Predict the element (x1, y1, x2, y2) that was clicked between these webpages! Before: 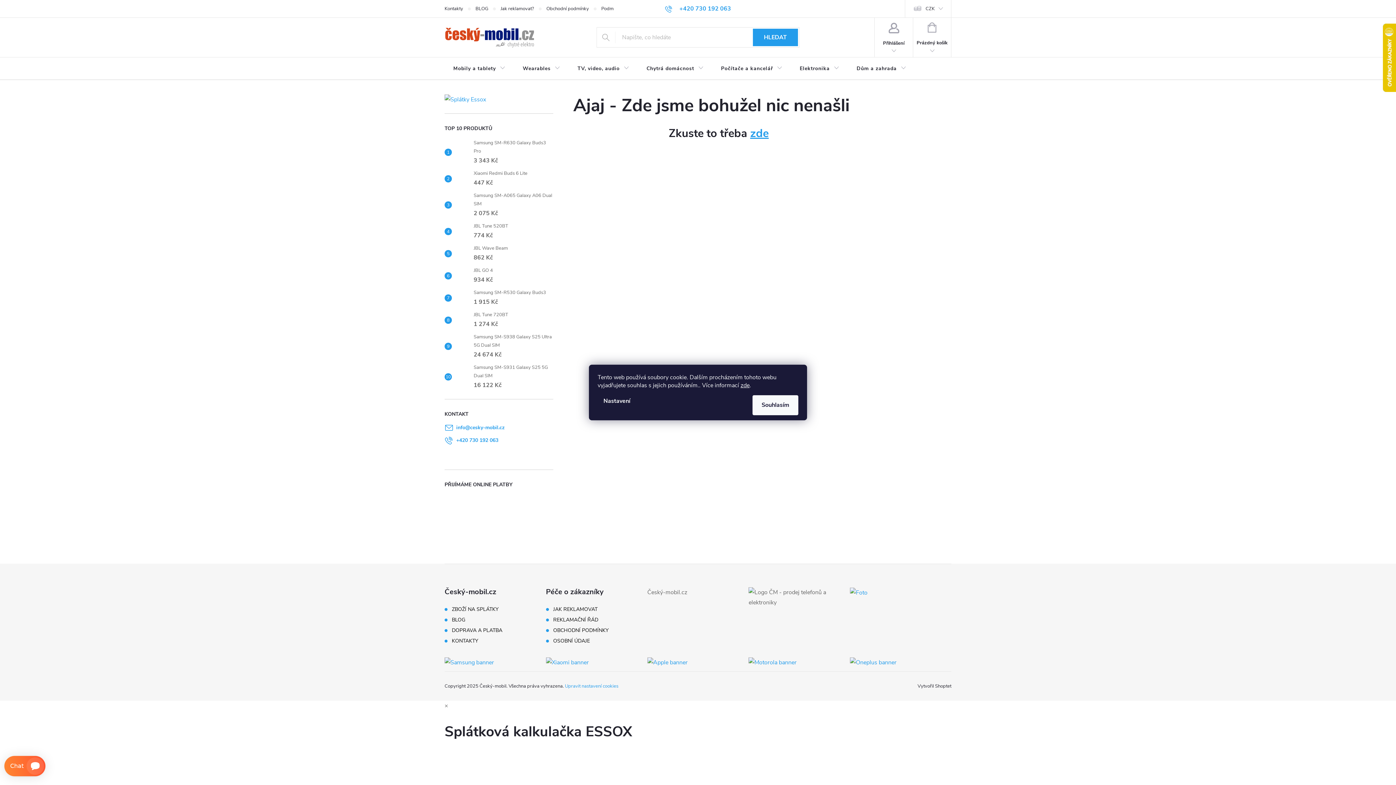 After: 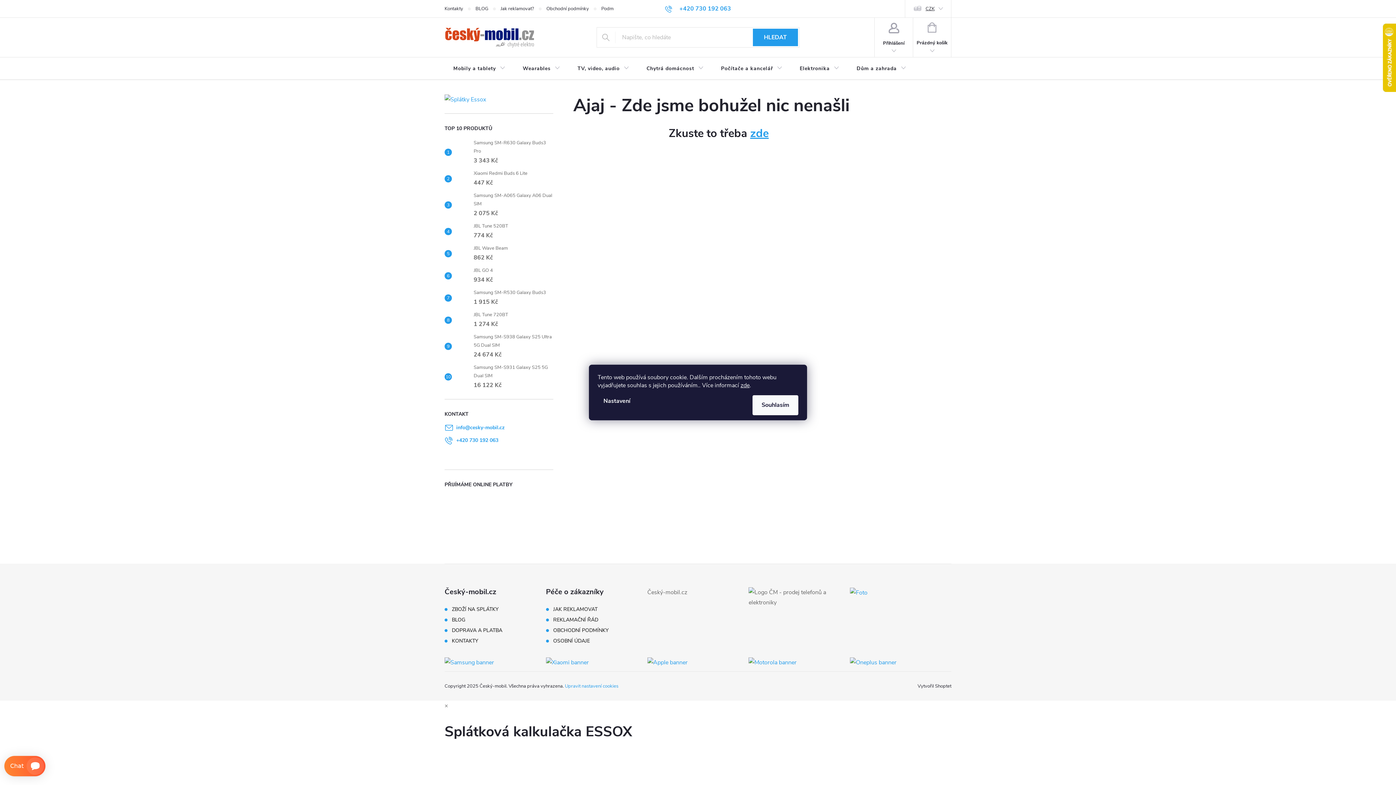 Action: bbox: (905, 0, 951, 17) label: CZK